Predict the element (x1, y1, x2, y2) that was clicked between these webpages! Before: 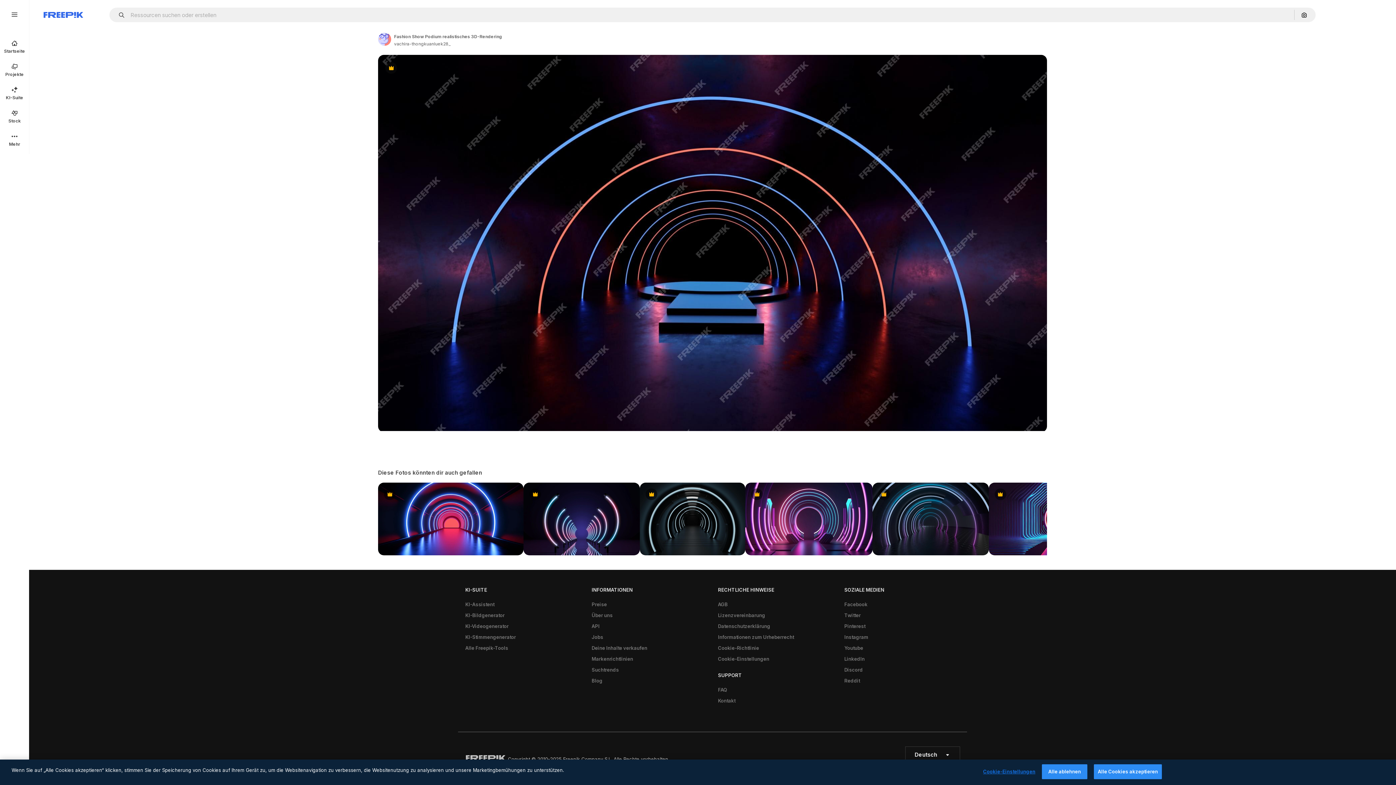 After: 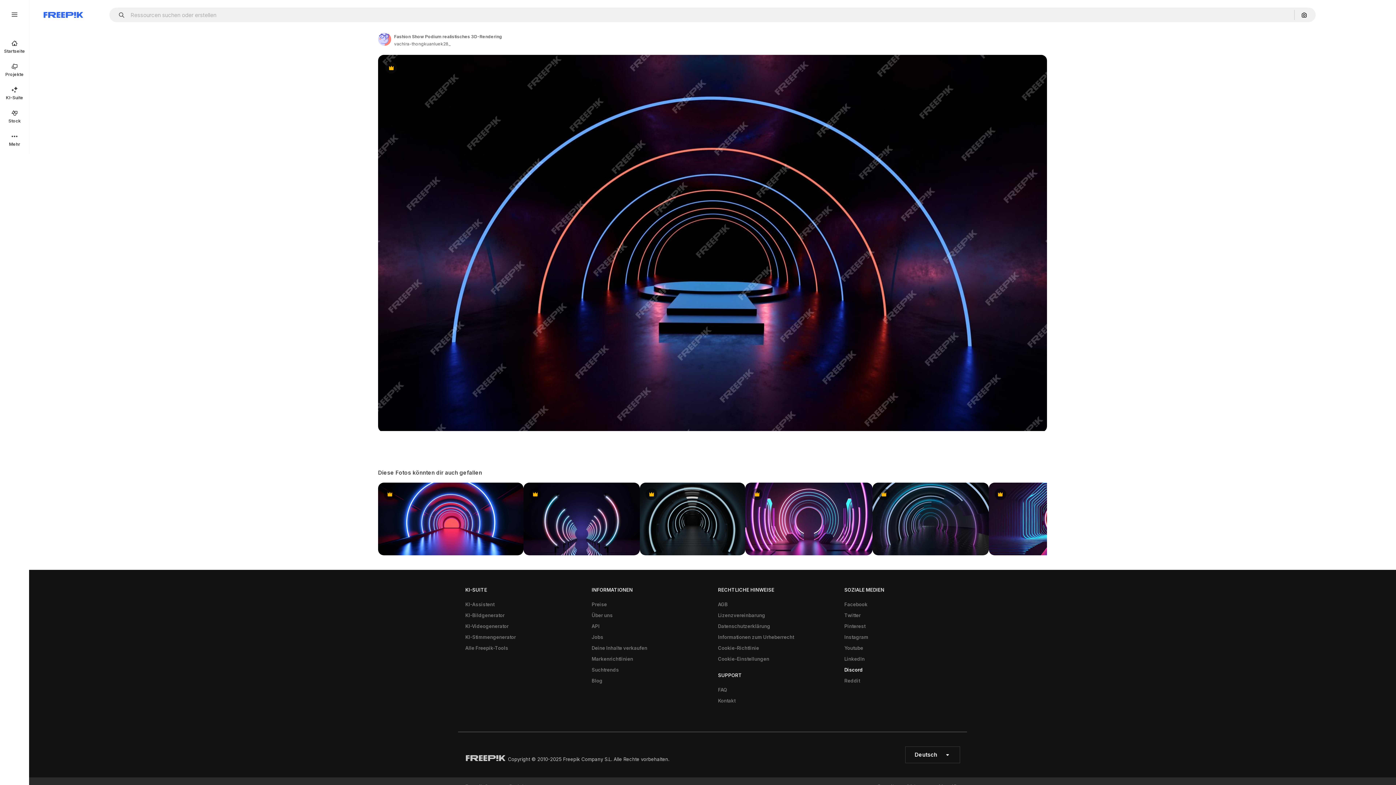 Action: bbox: (840, 664, 866, 675) label: Discord